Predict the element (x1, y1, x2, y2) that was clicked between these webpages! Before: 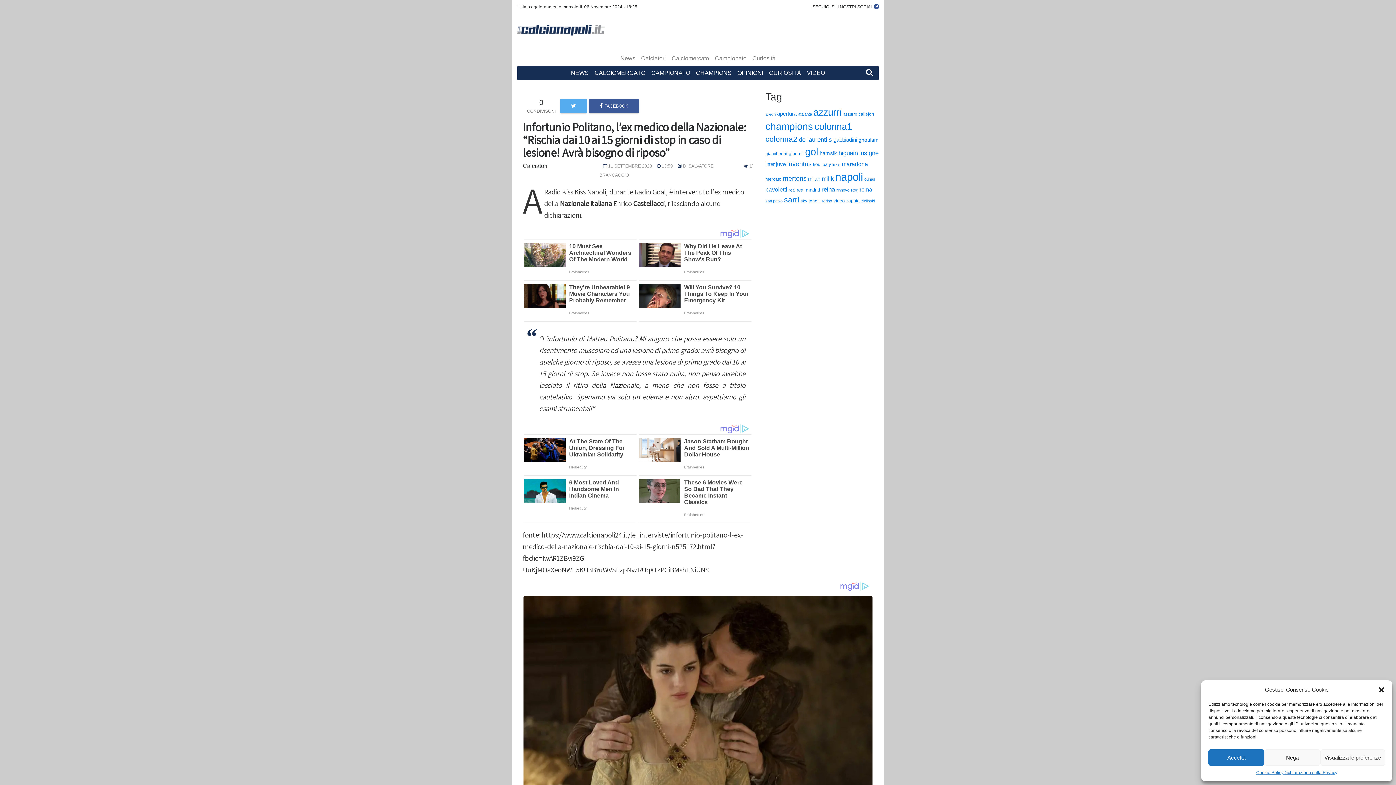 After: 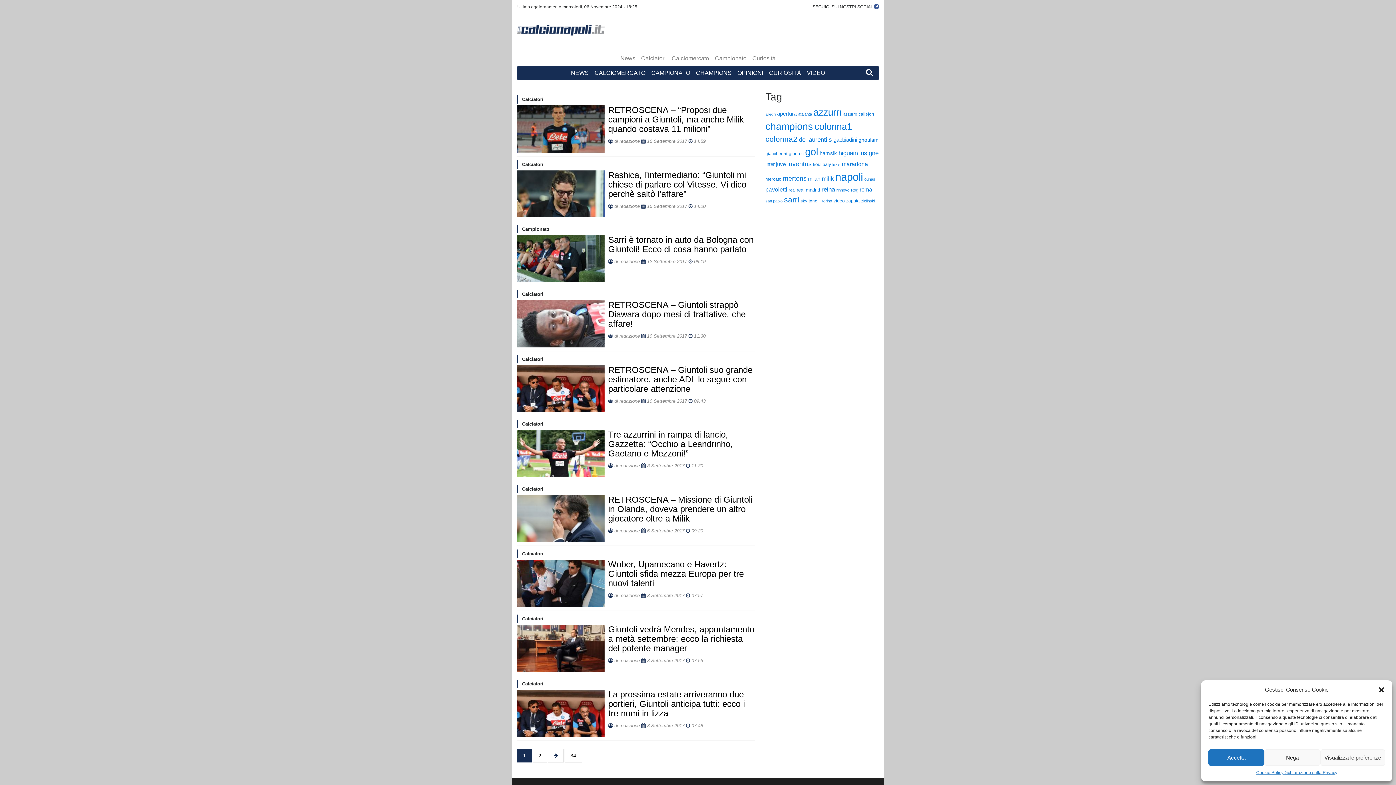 Action: bbox: (788, 151, 803, 156) label: giuntoli (337 elementi)